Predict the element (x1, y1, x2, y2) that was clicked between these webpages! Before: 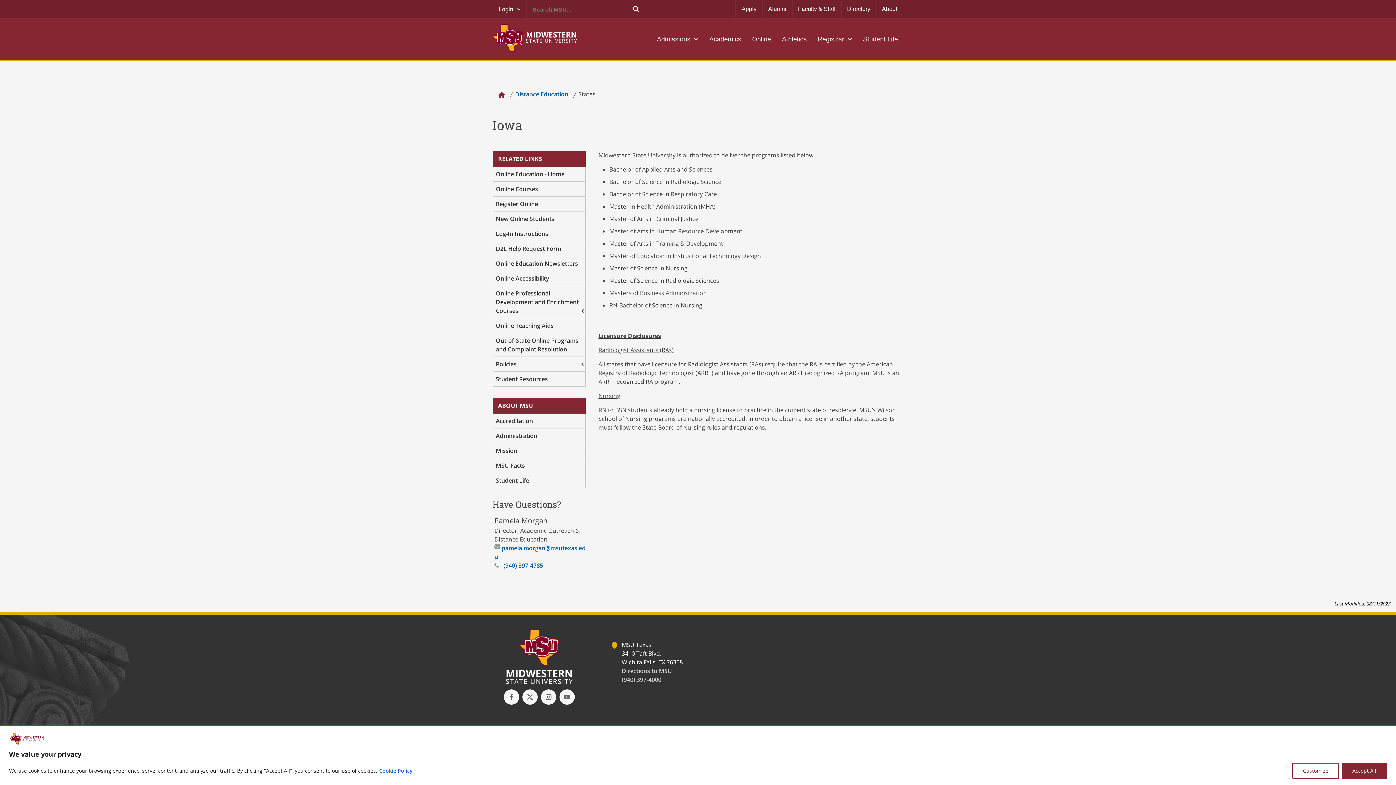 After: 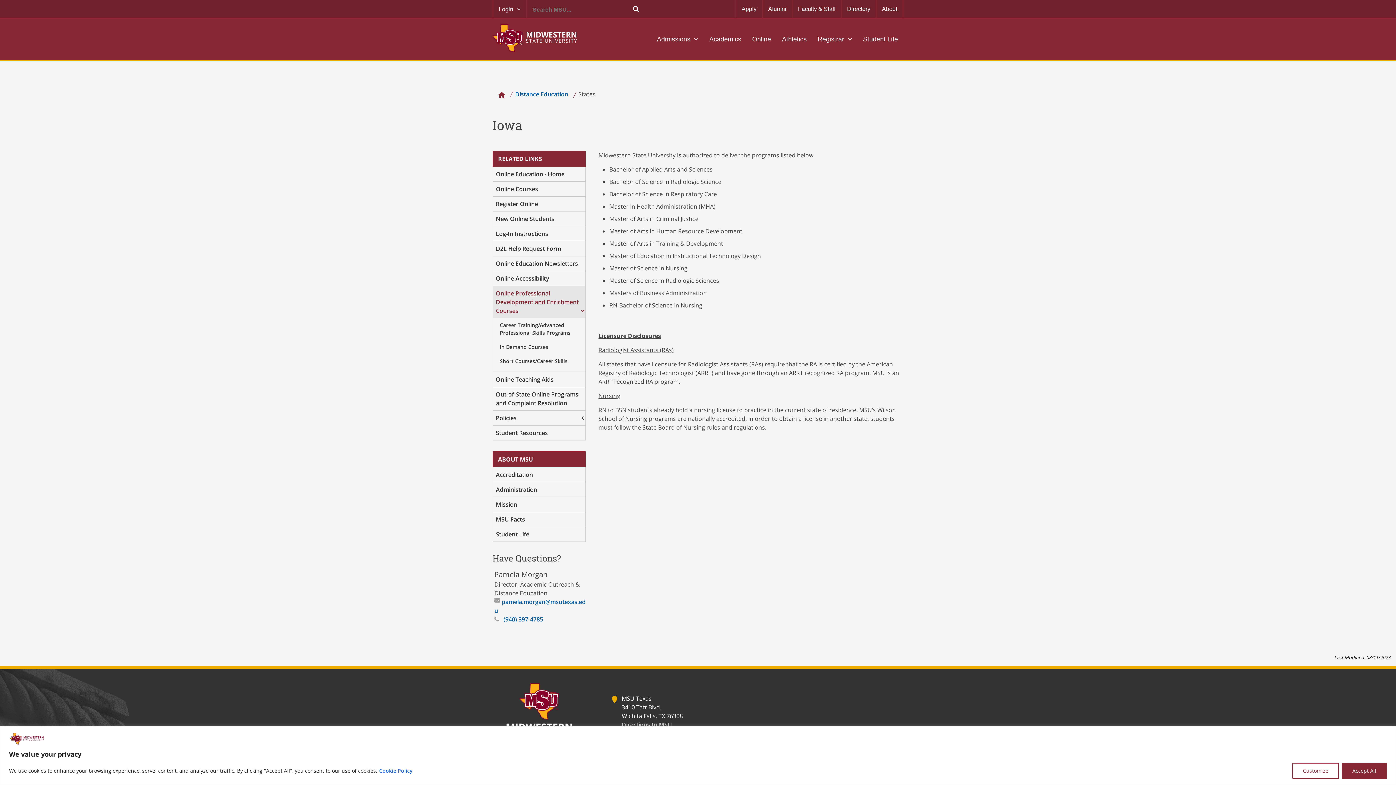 Action: label: Online Professional Development and Enrichment Courses bbox: (493, 286, 585, 318)